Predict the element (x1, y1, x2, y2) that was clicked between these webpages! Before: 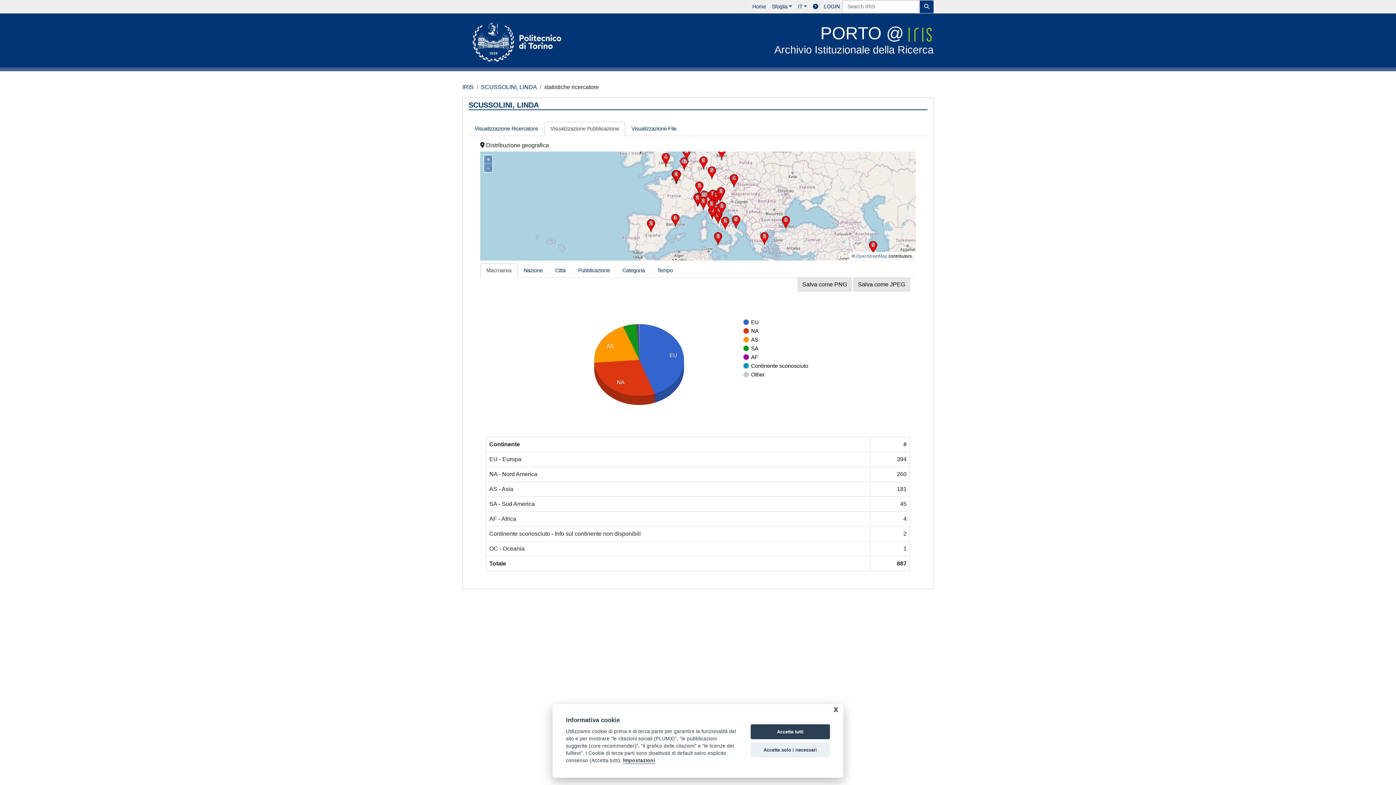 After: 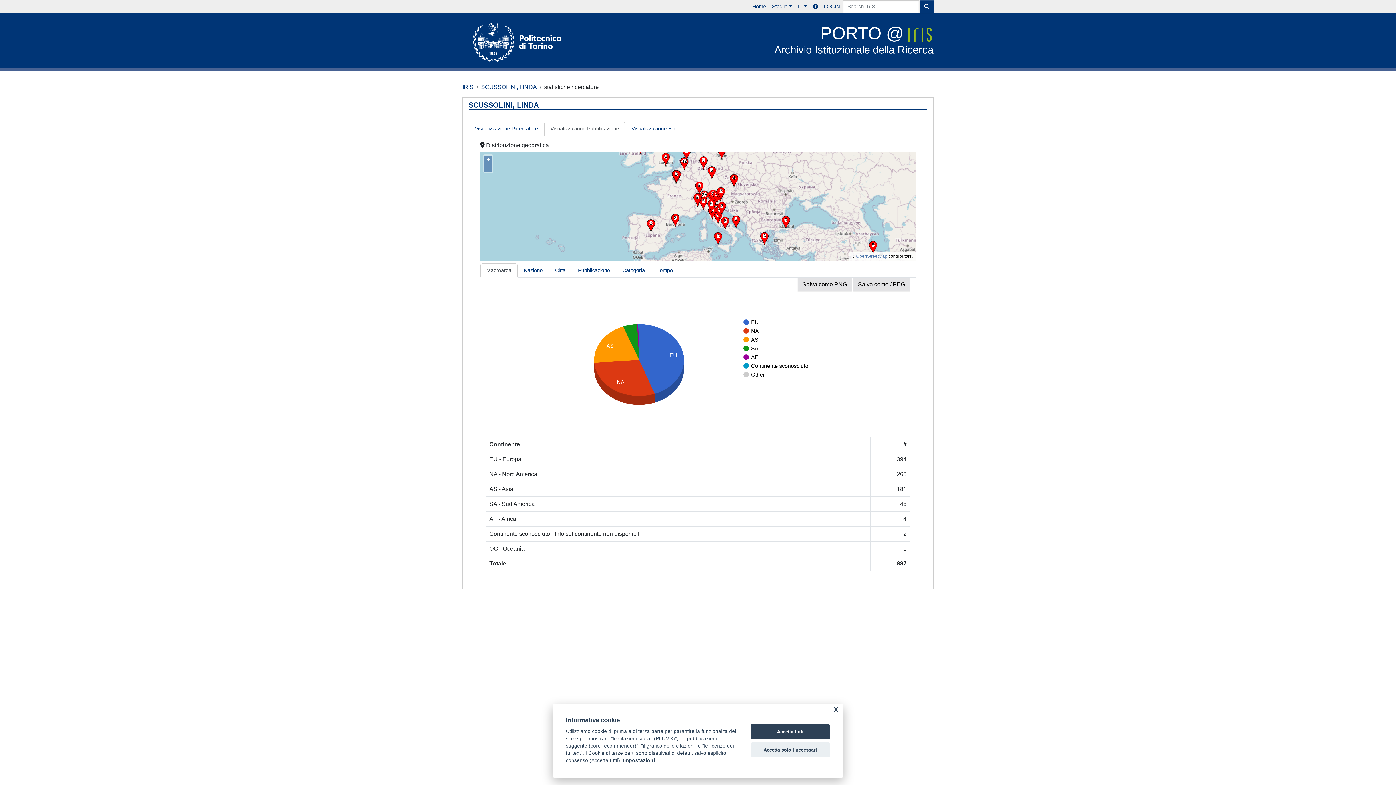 Action: bbox: (480, 263, 517, 277) label: Macroarea